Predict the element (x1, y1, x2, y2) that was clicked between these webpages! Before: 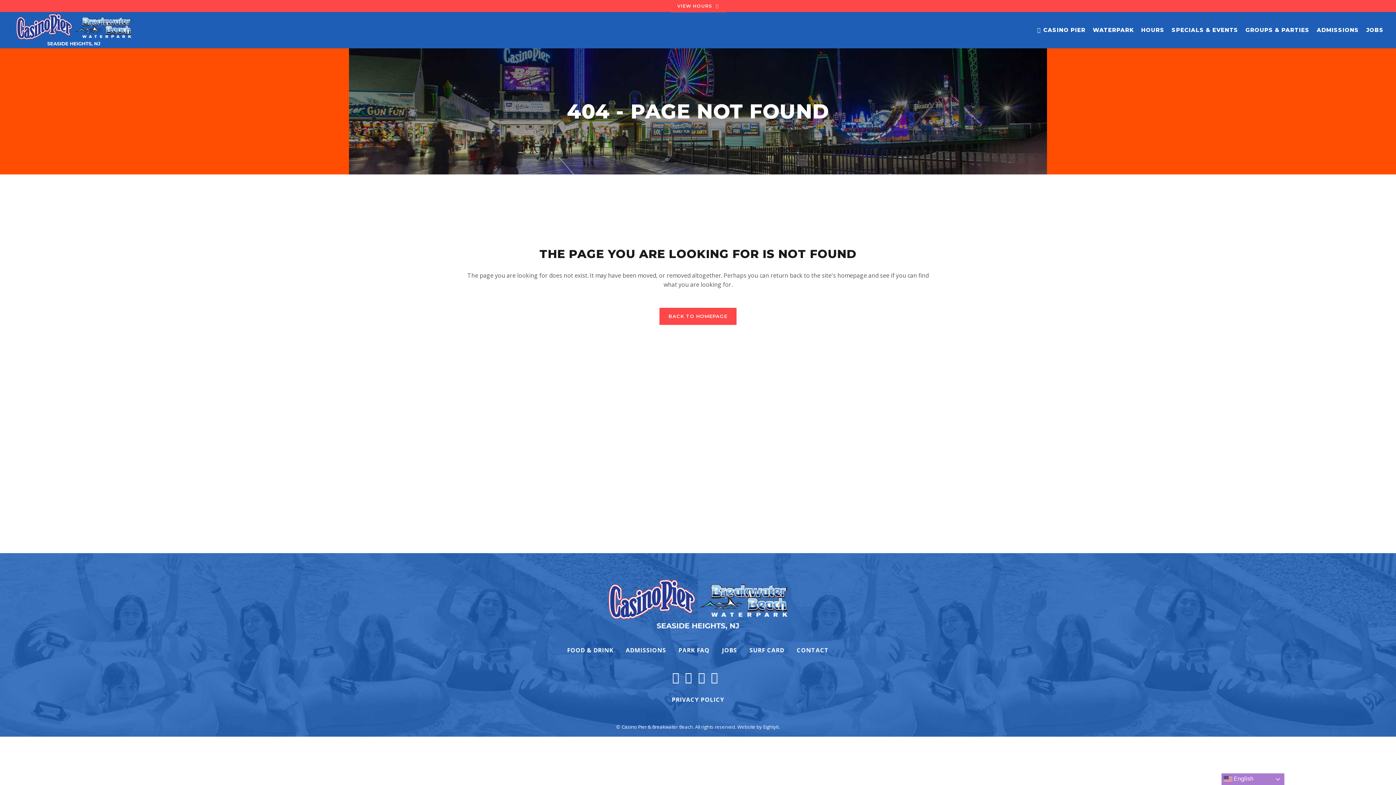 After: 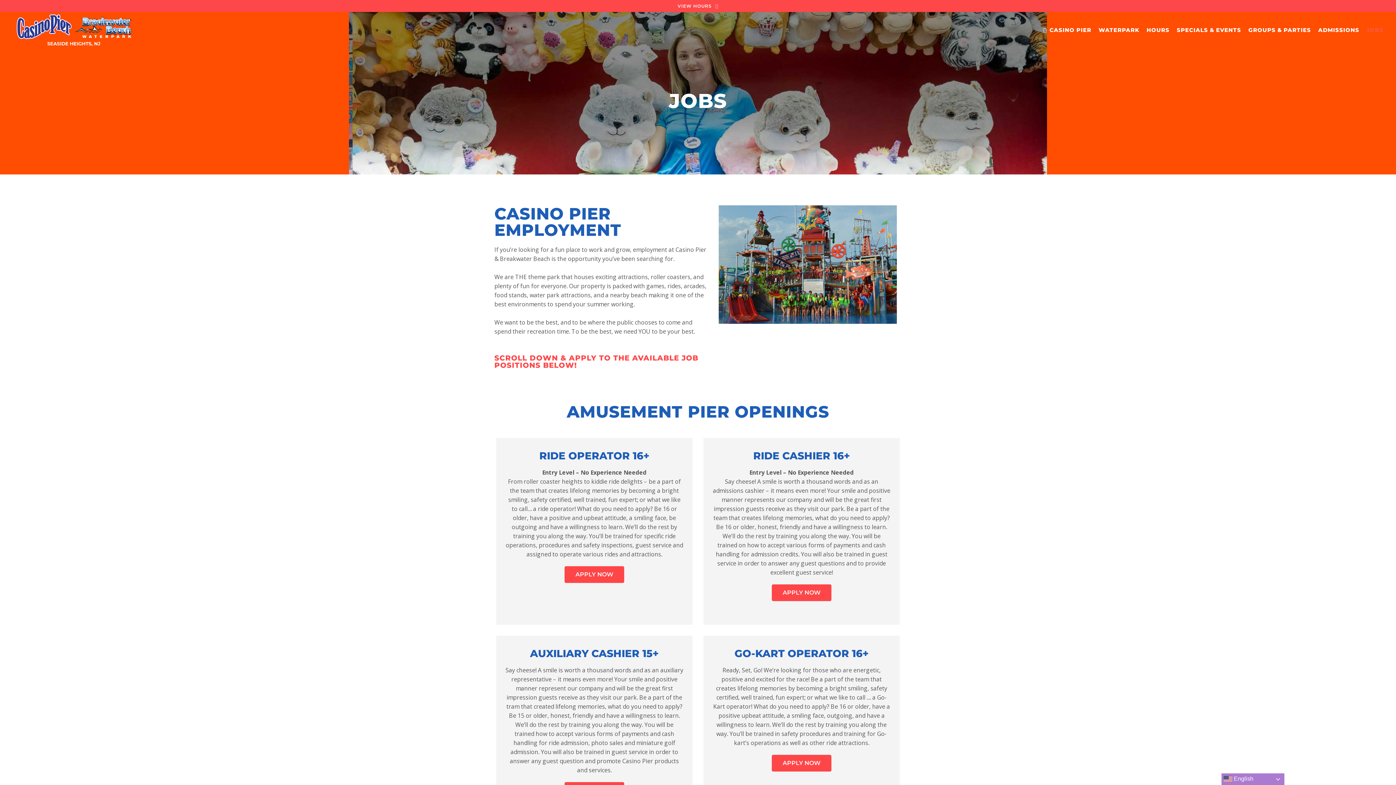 Action: label: JOBS bbox: (1362, 12, 1387, 48)